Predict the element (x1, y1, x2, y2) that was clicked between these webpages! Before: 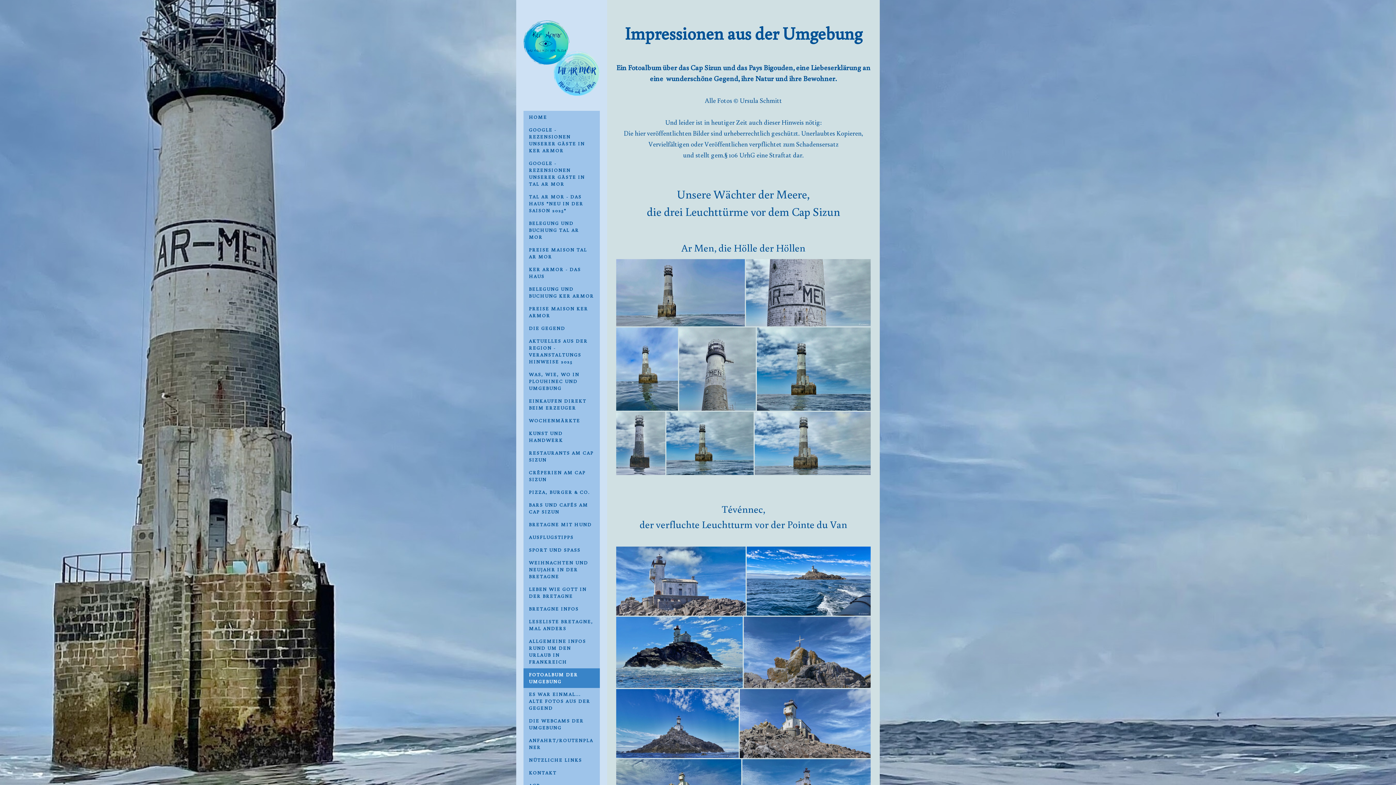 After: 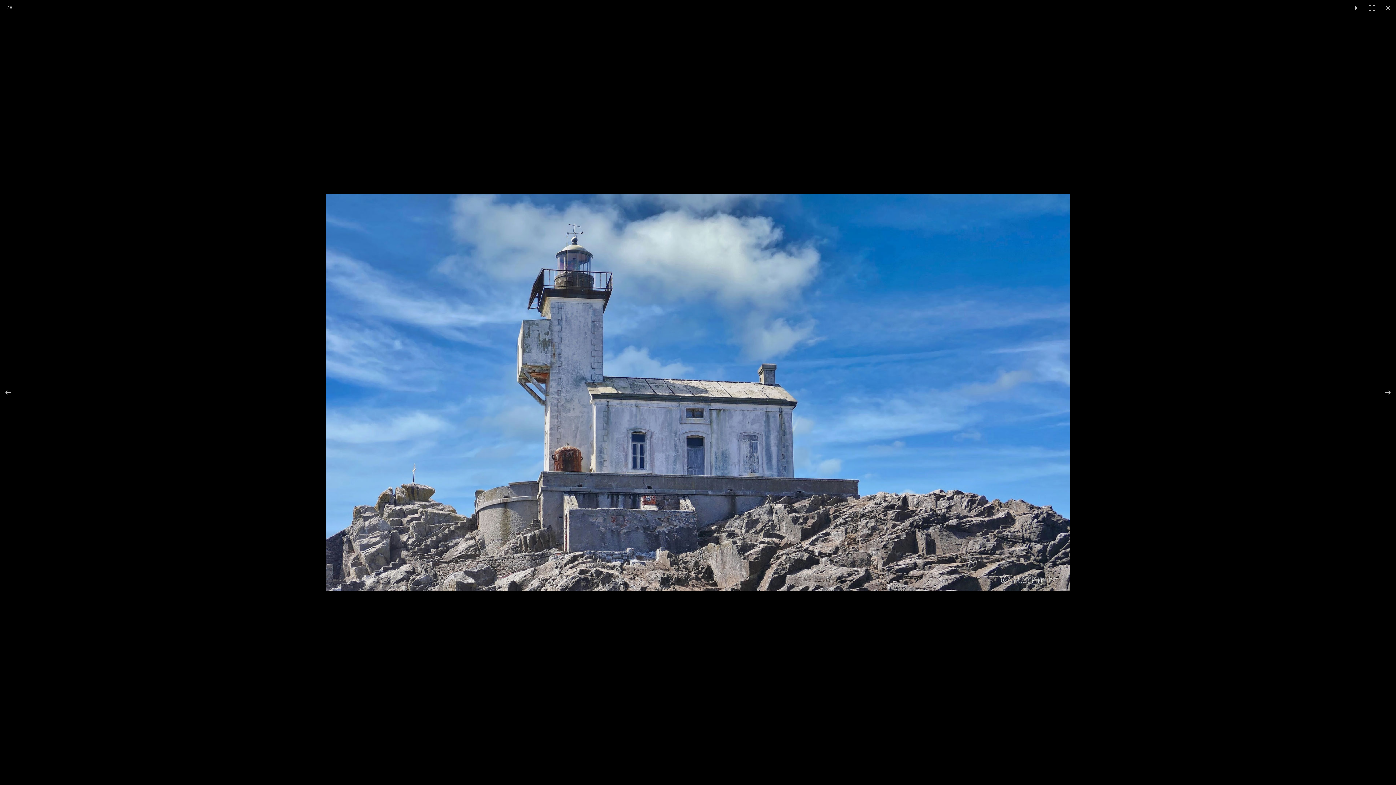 Action: bbox: (616, 546, 746, 616)